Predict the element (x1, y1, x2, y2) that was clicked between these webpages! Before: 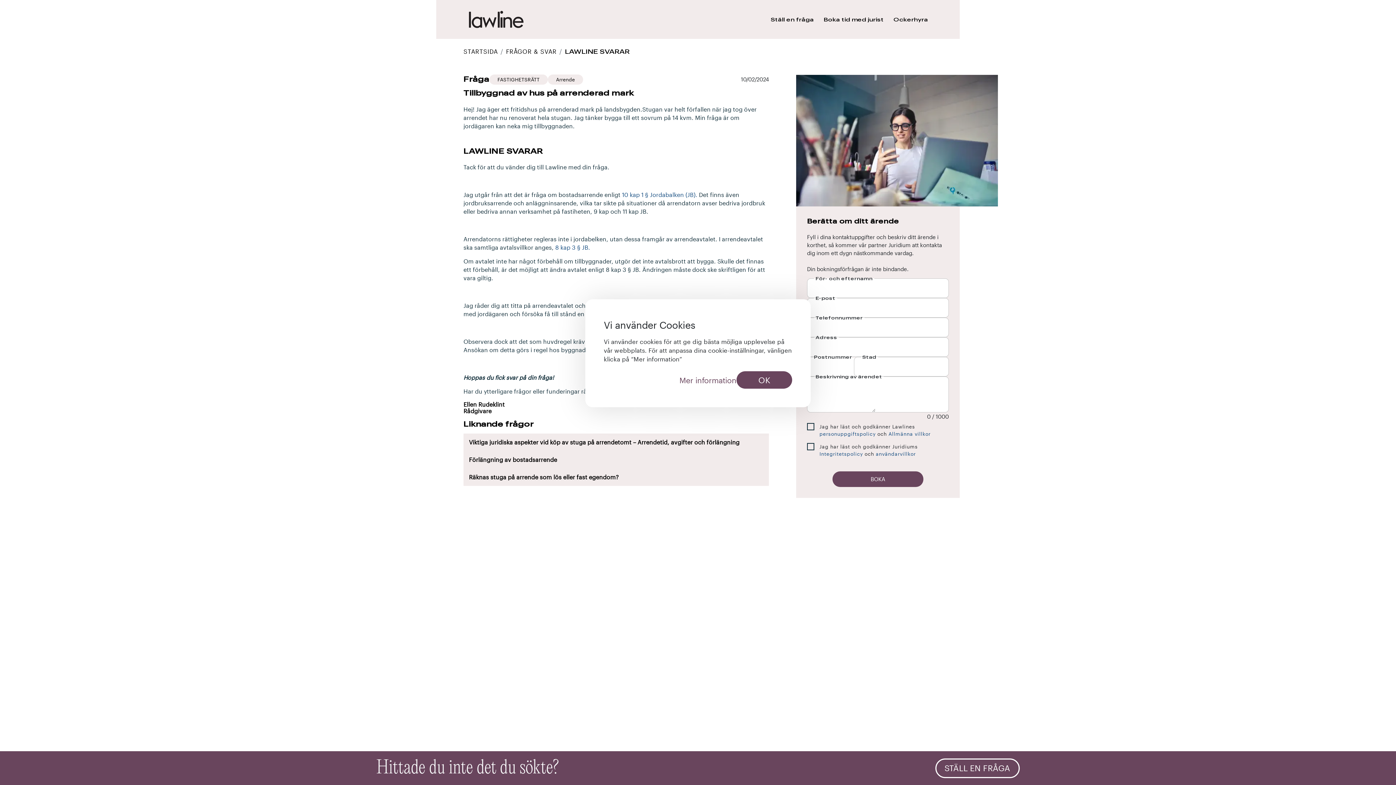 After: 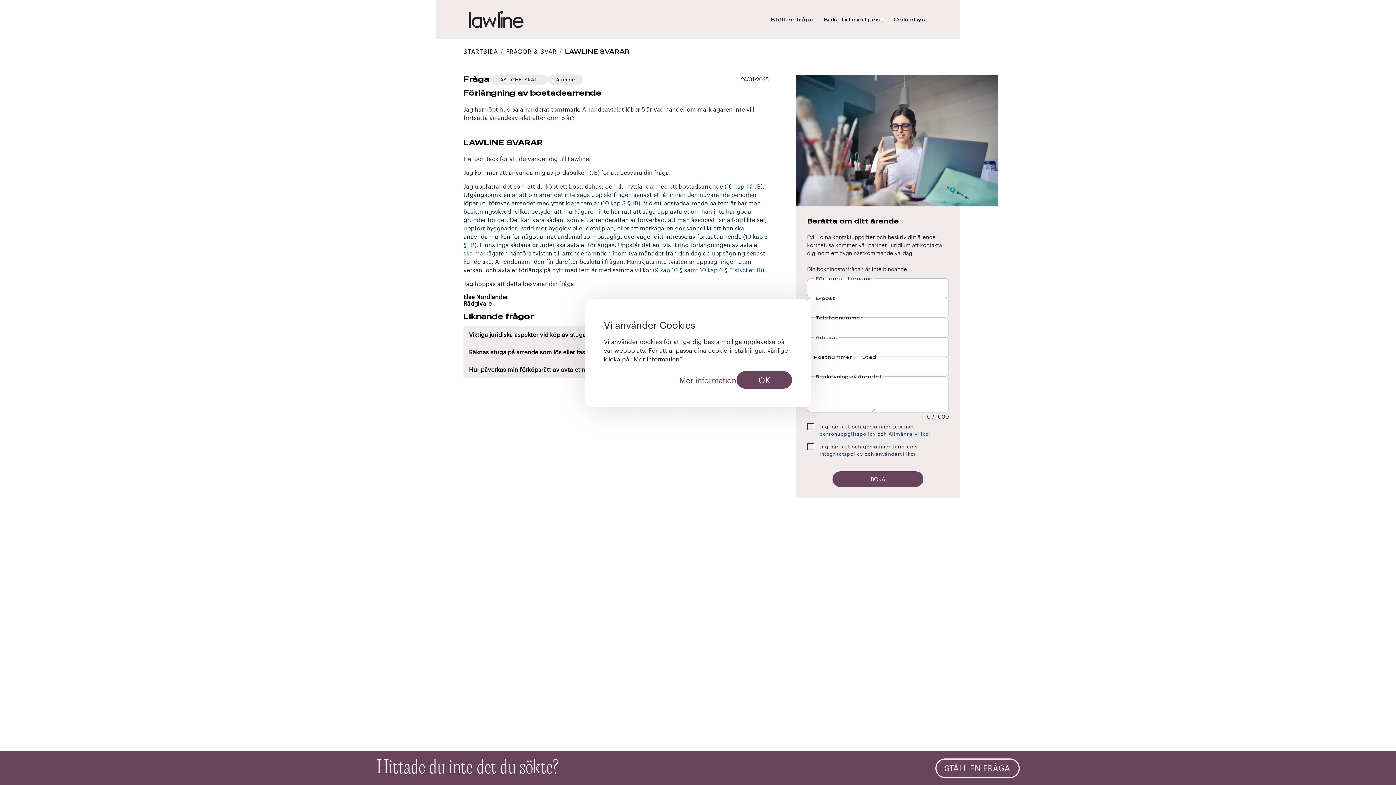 Action: bbox: (463, 451, 769, 468) label: Förlängning av bostadsarrende